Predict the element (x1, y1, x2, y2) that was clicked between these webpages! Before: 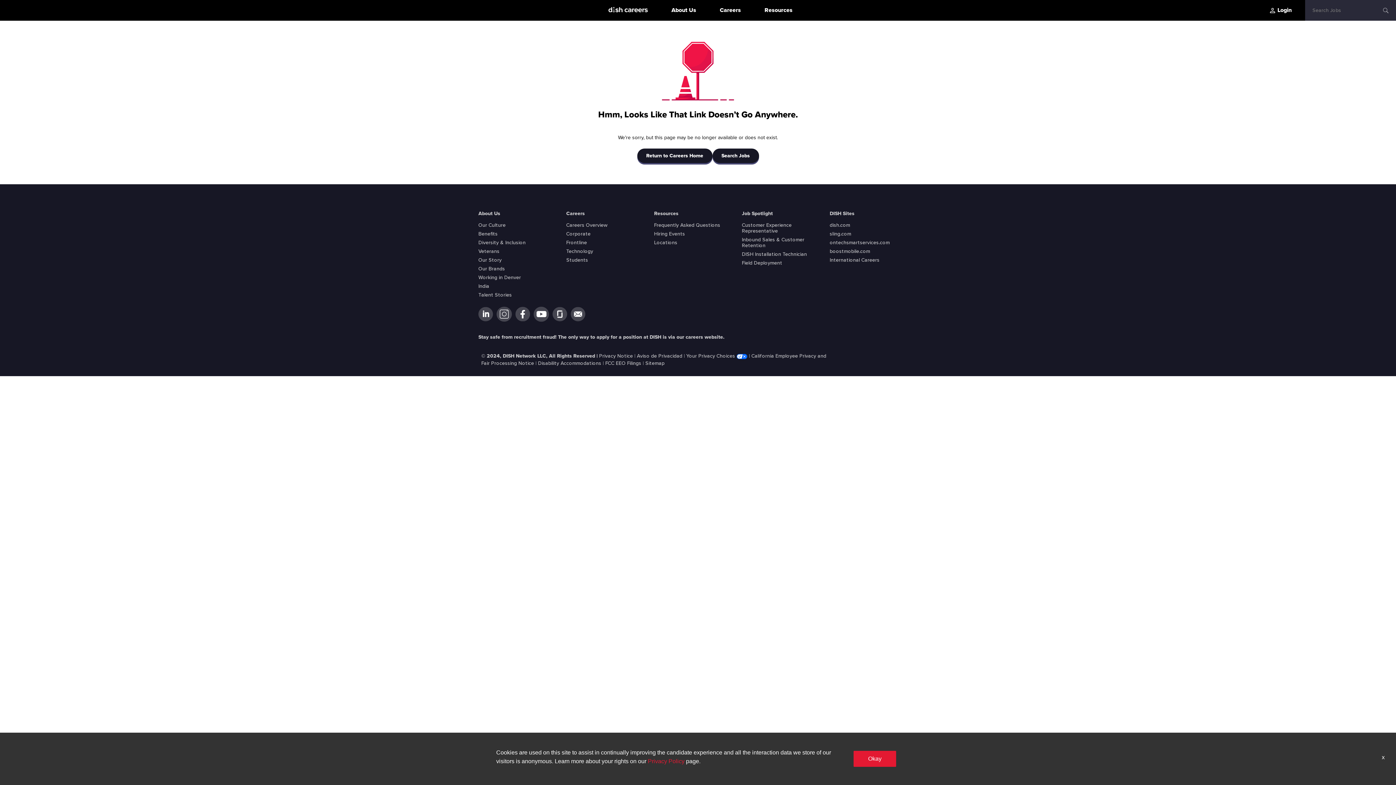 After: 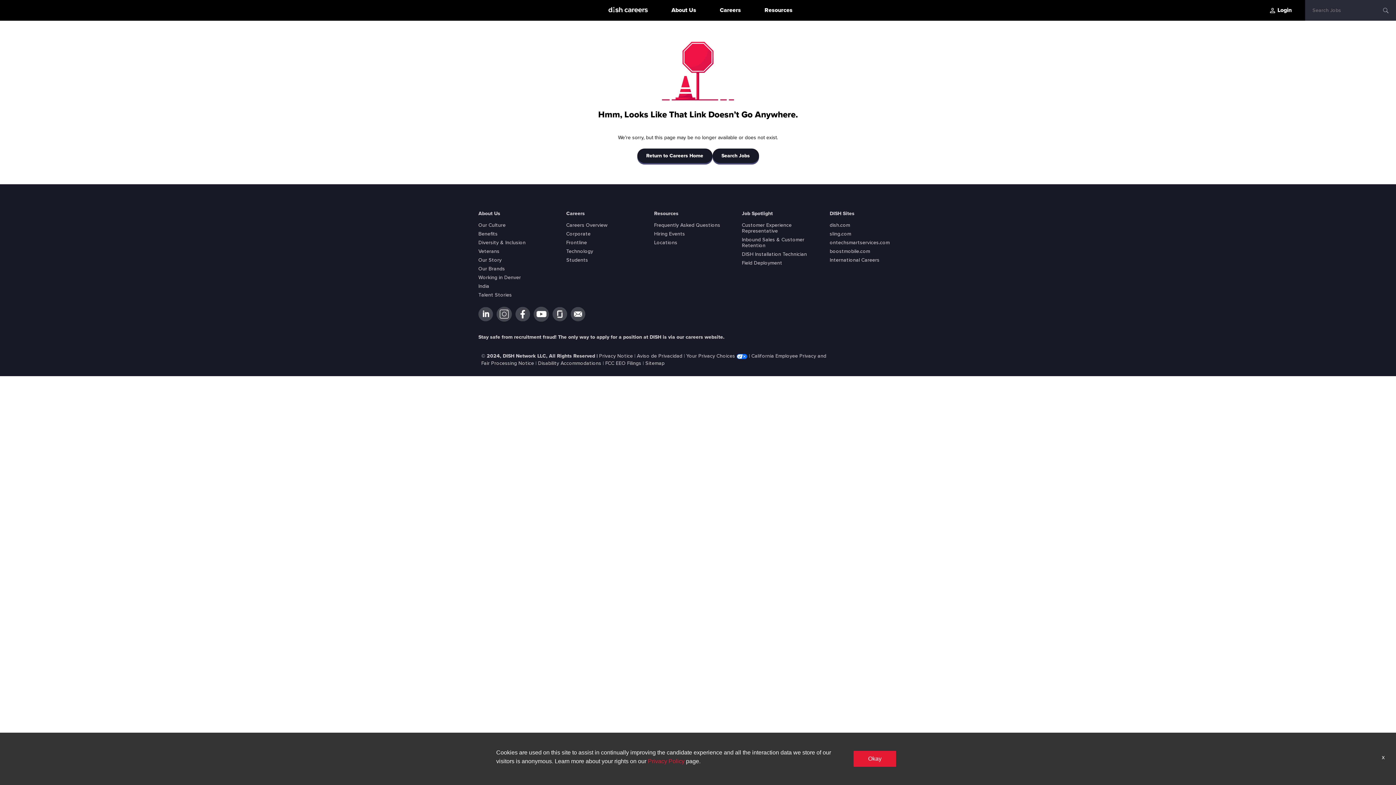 Action: bbox: (570, 311, 585, 316)